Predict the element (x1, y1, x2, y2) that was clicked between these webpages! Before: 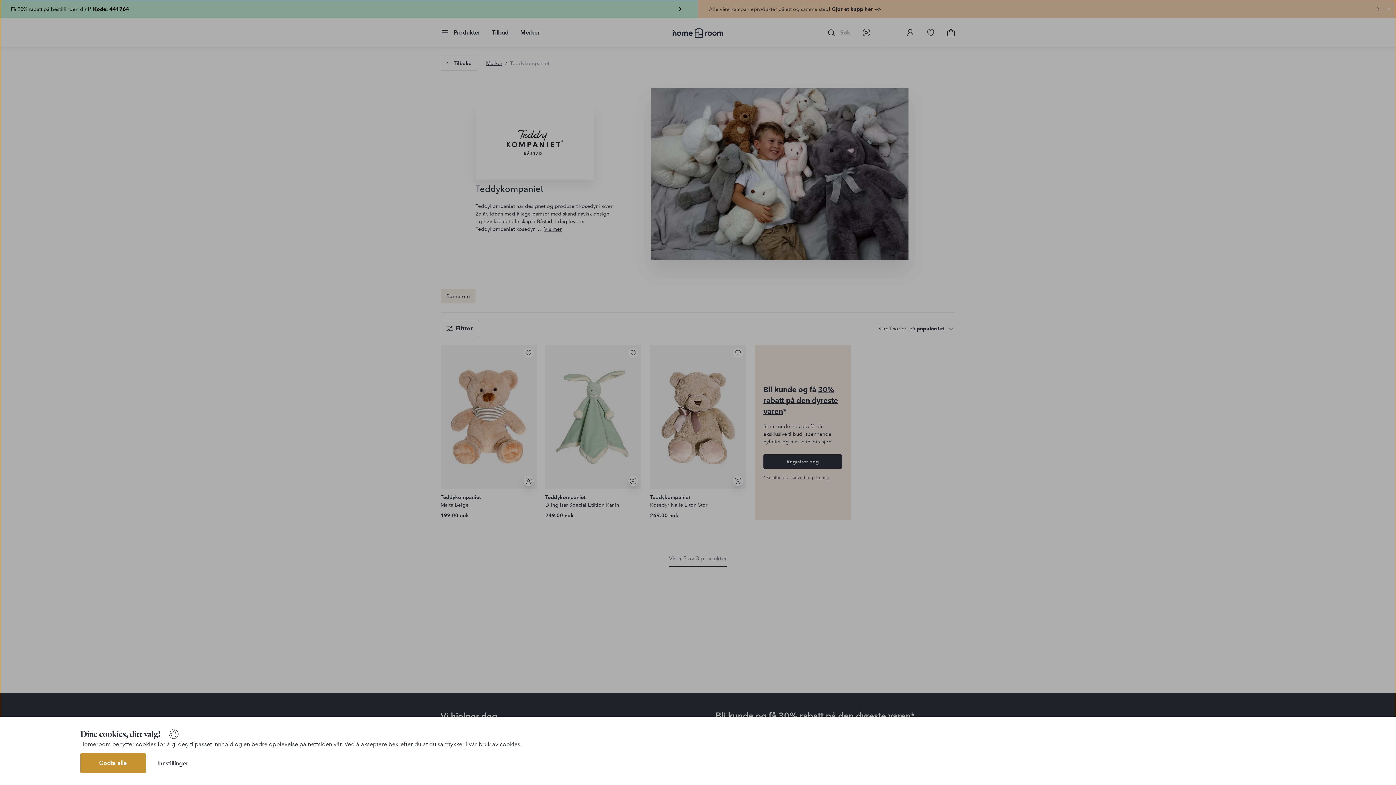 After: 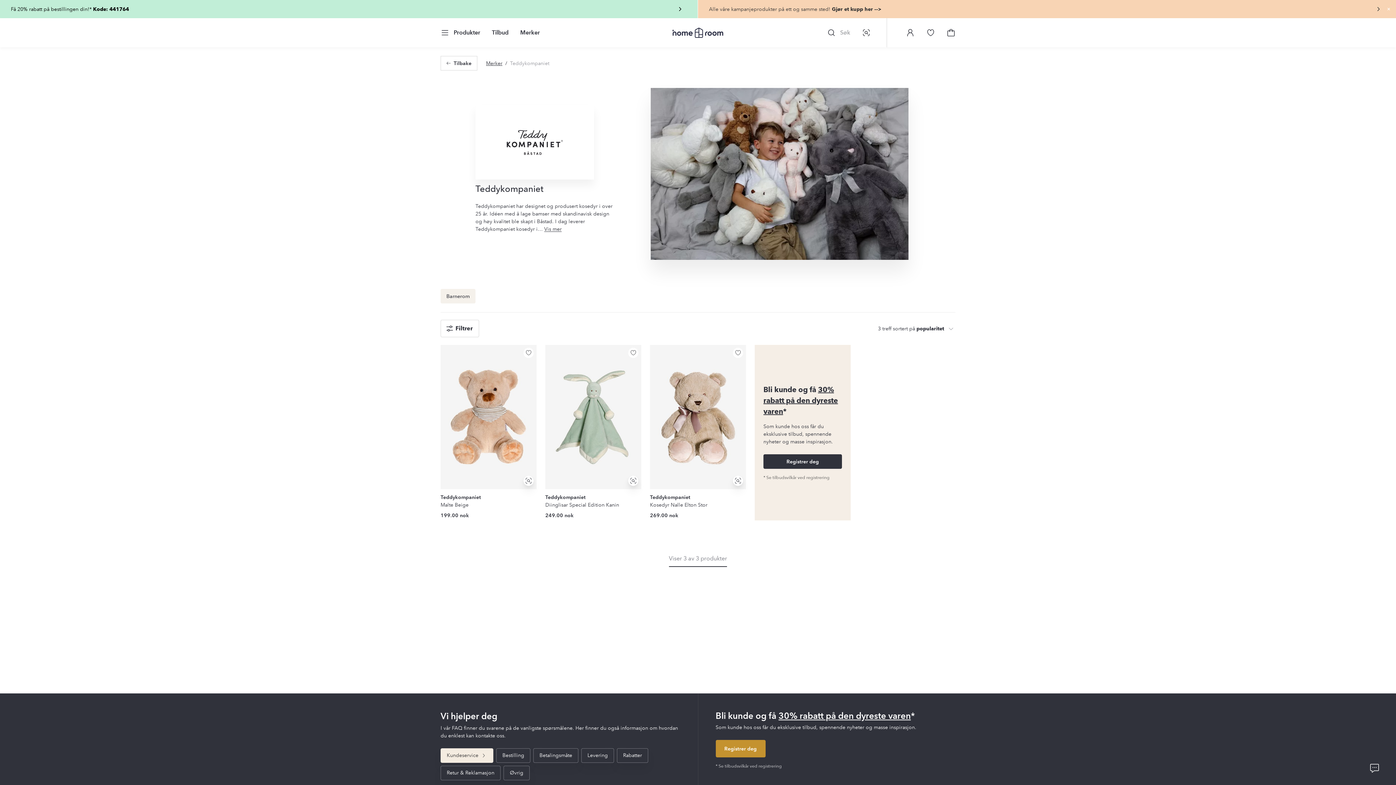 Action: bbox: (80, 753, 145, 773) label: Godta alle